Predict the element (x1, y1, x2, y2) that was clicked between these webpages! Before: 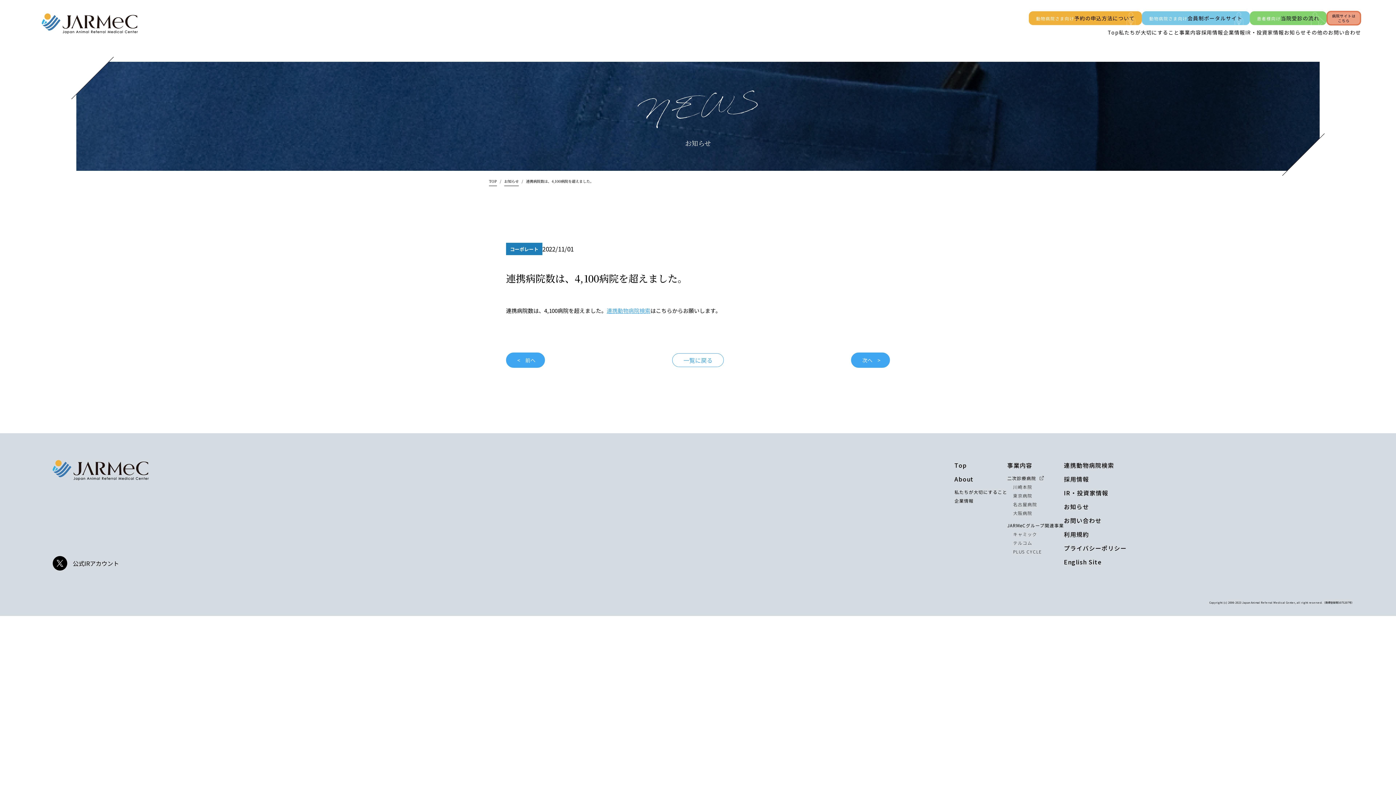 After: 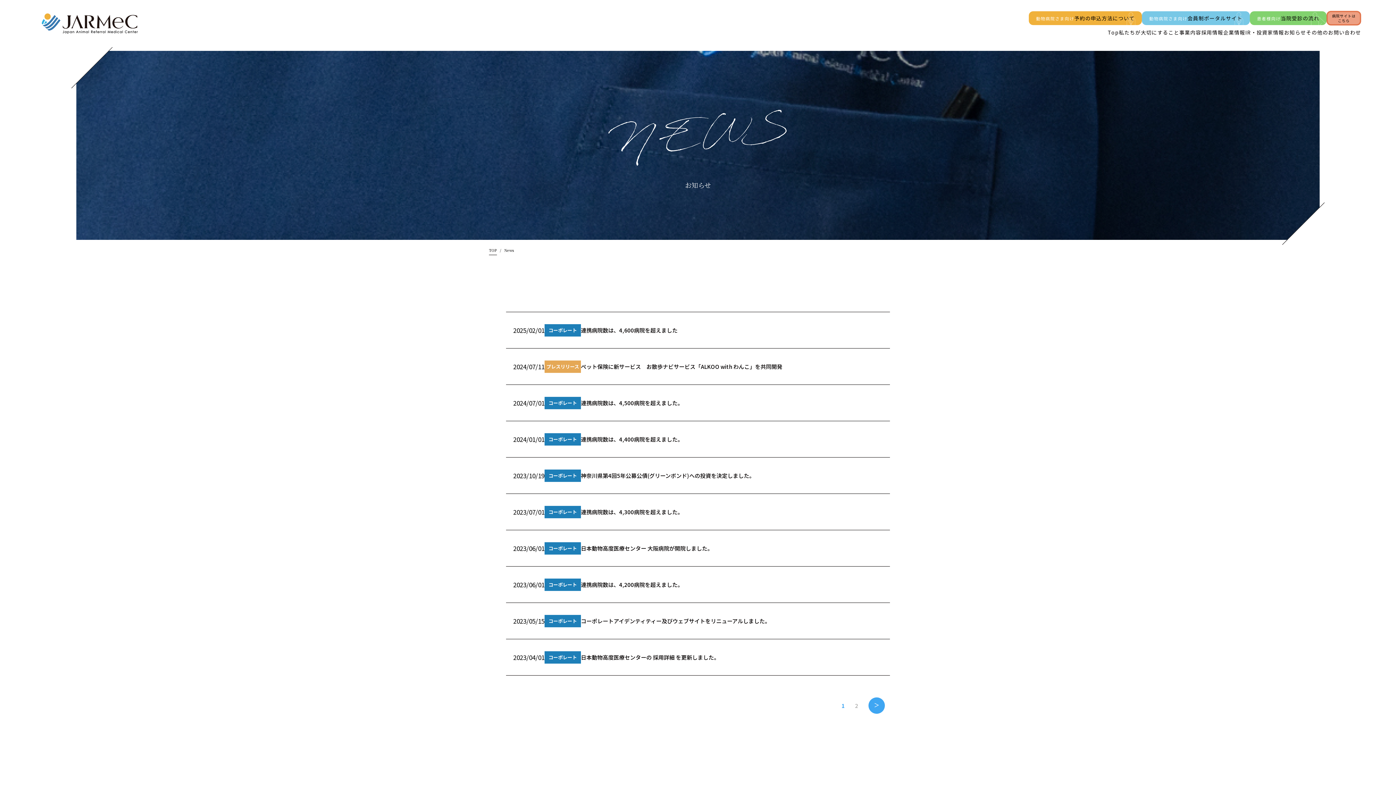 Action: bbox: (672, 353, 724, 367) label: 一覧に戻る